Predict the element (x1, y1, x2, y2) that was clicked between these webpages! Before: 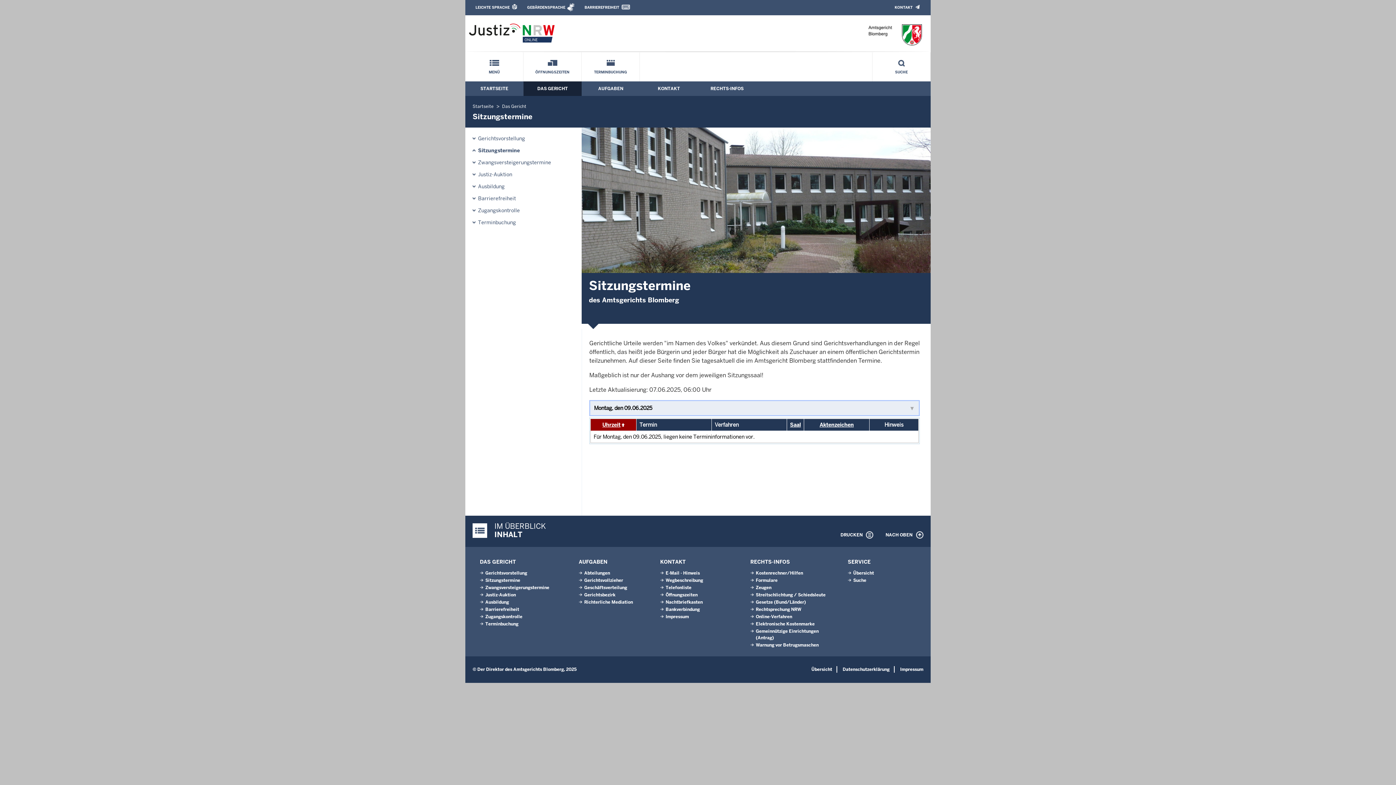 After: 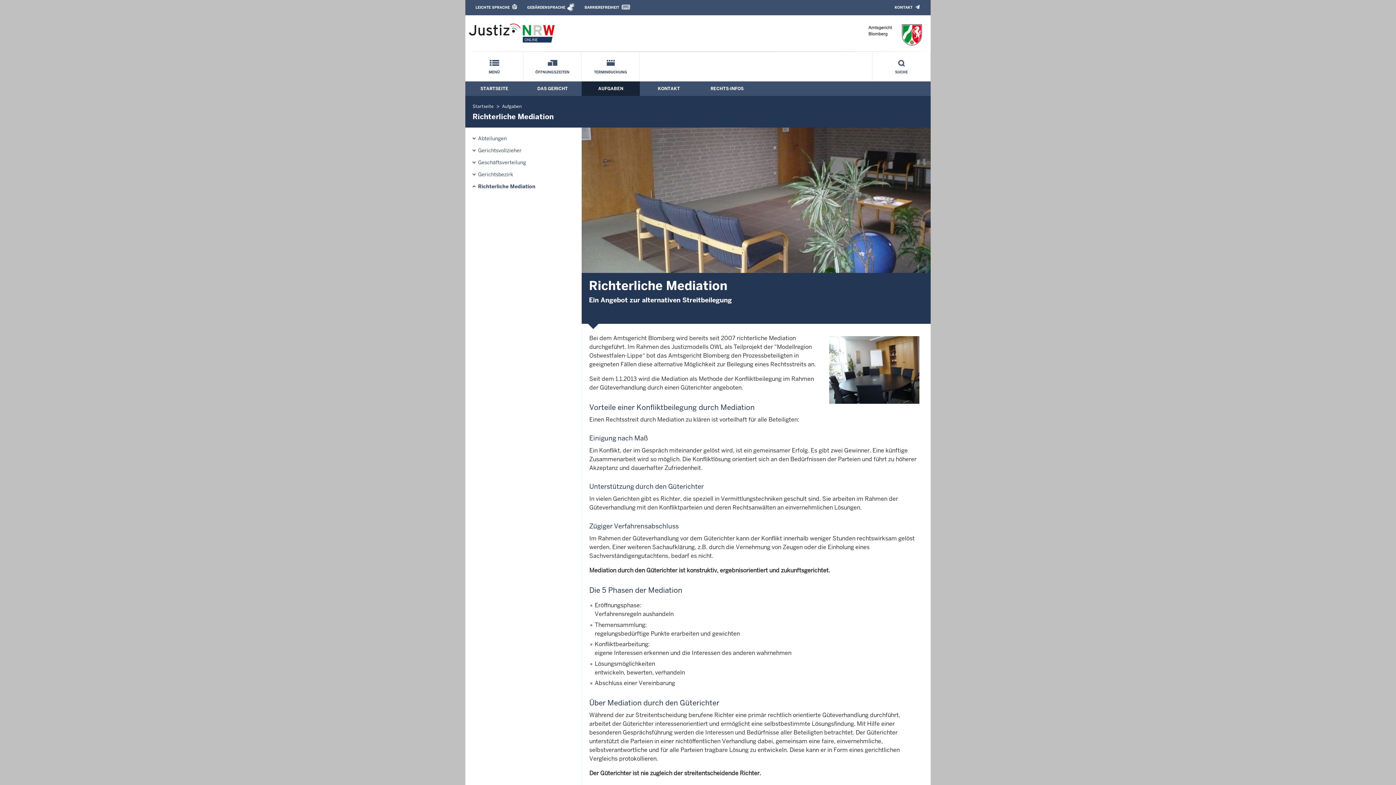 Action: bbox: (584, 599, 633, 605) label: Richterliche Mediation